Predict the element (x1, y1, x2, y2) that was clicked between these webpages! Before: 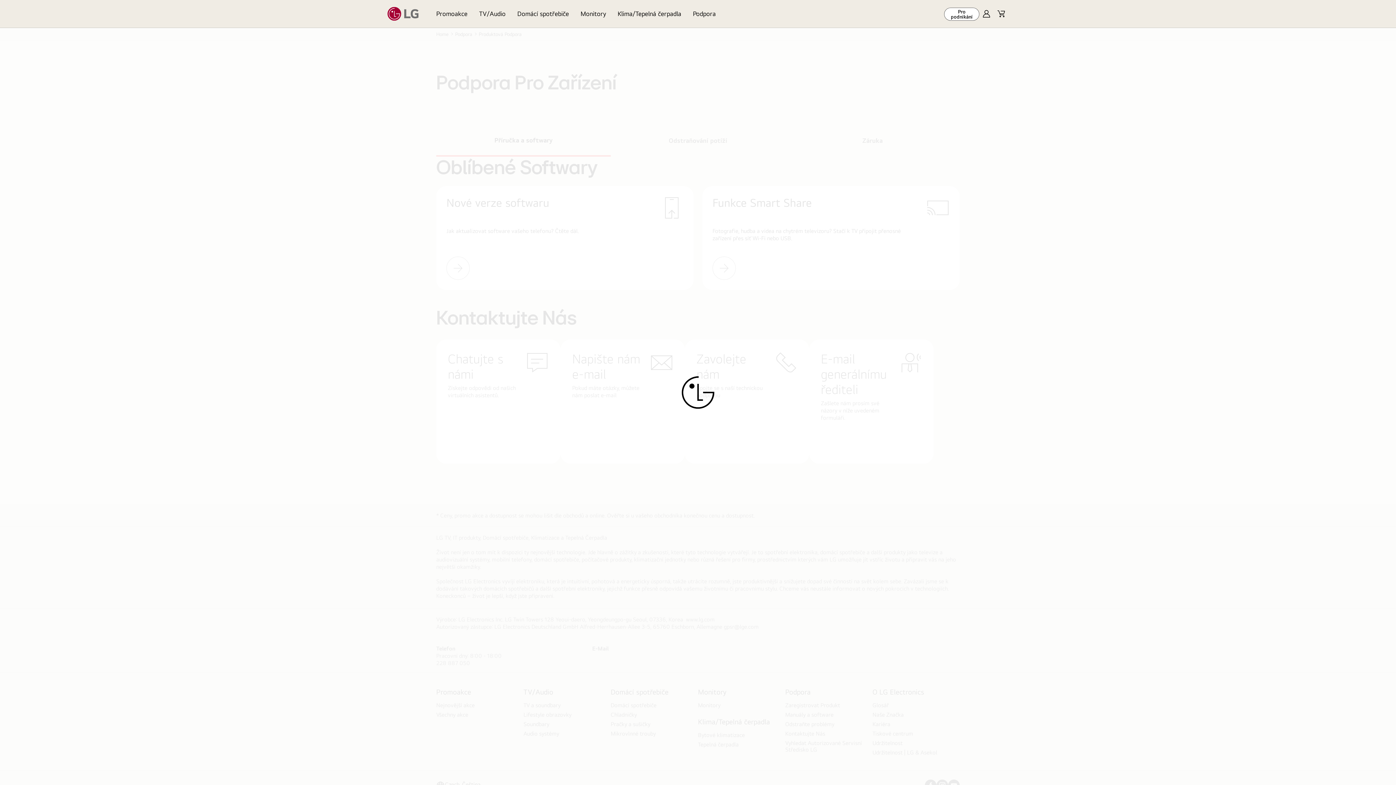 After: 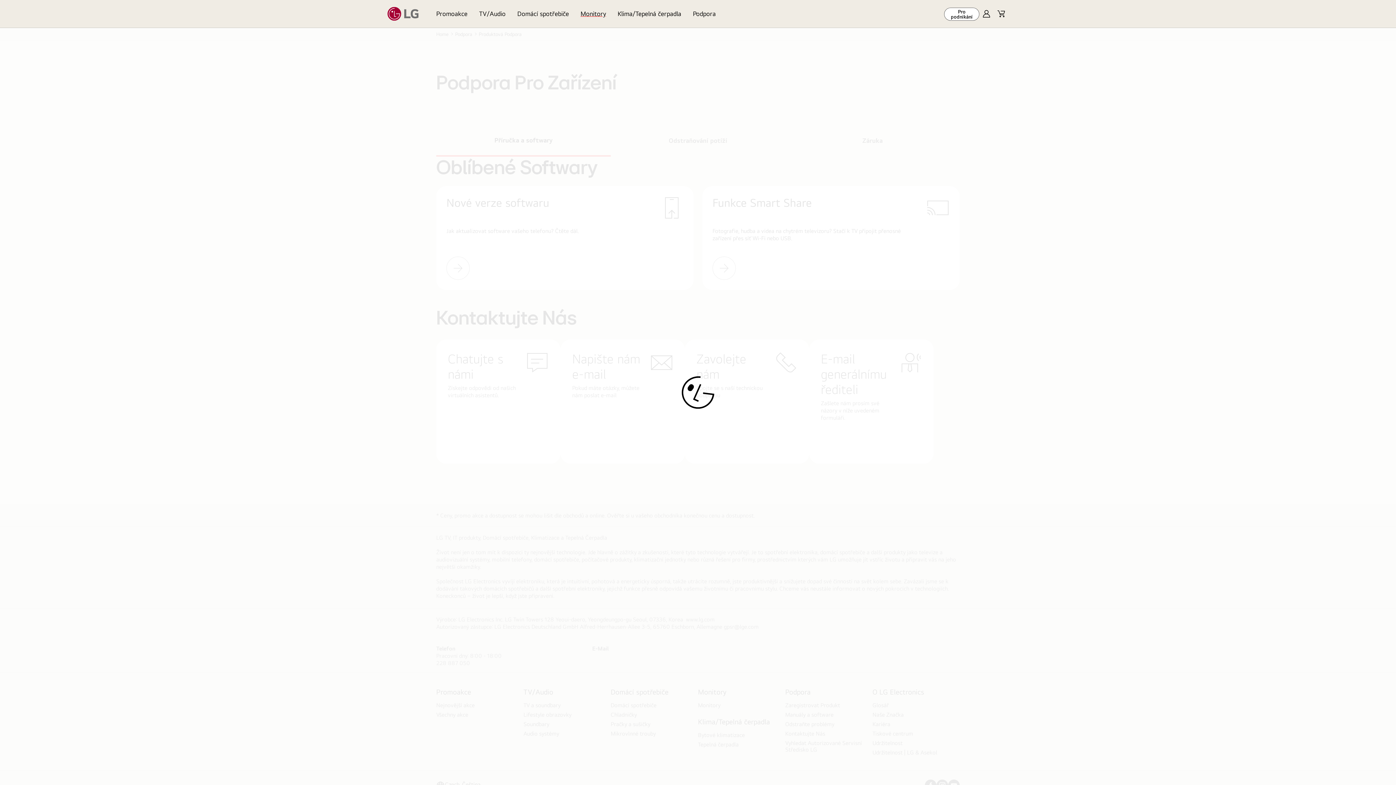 Action: label: Monitory bbox: (574, 0, 612, 27)